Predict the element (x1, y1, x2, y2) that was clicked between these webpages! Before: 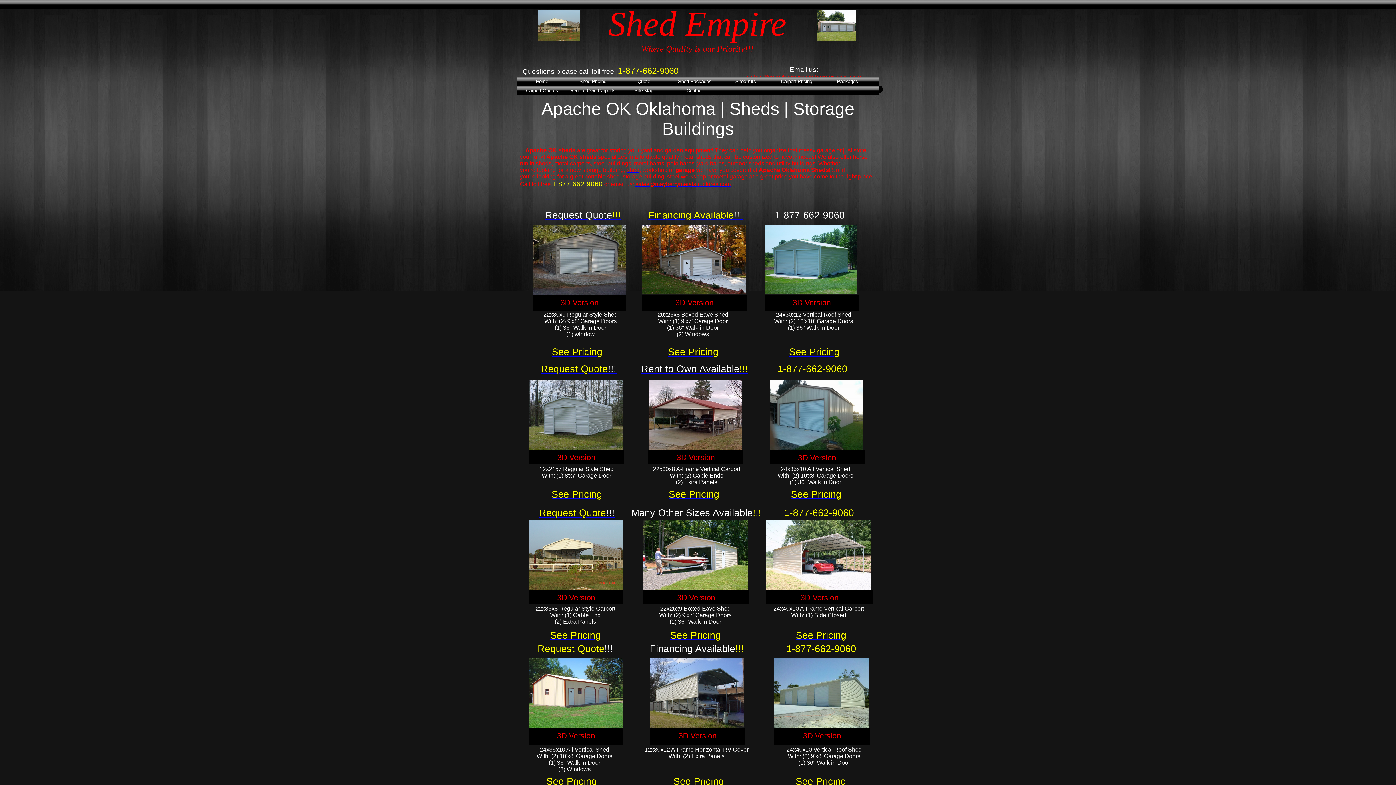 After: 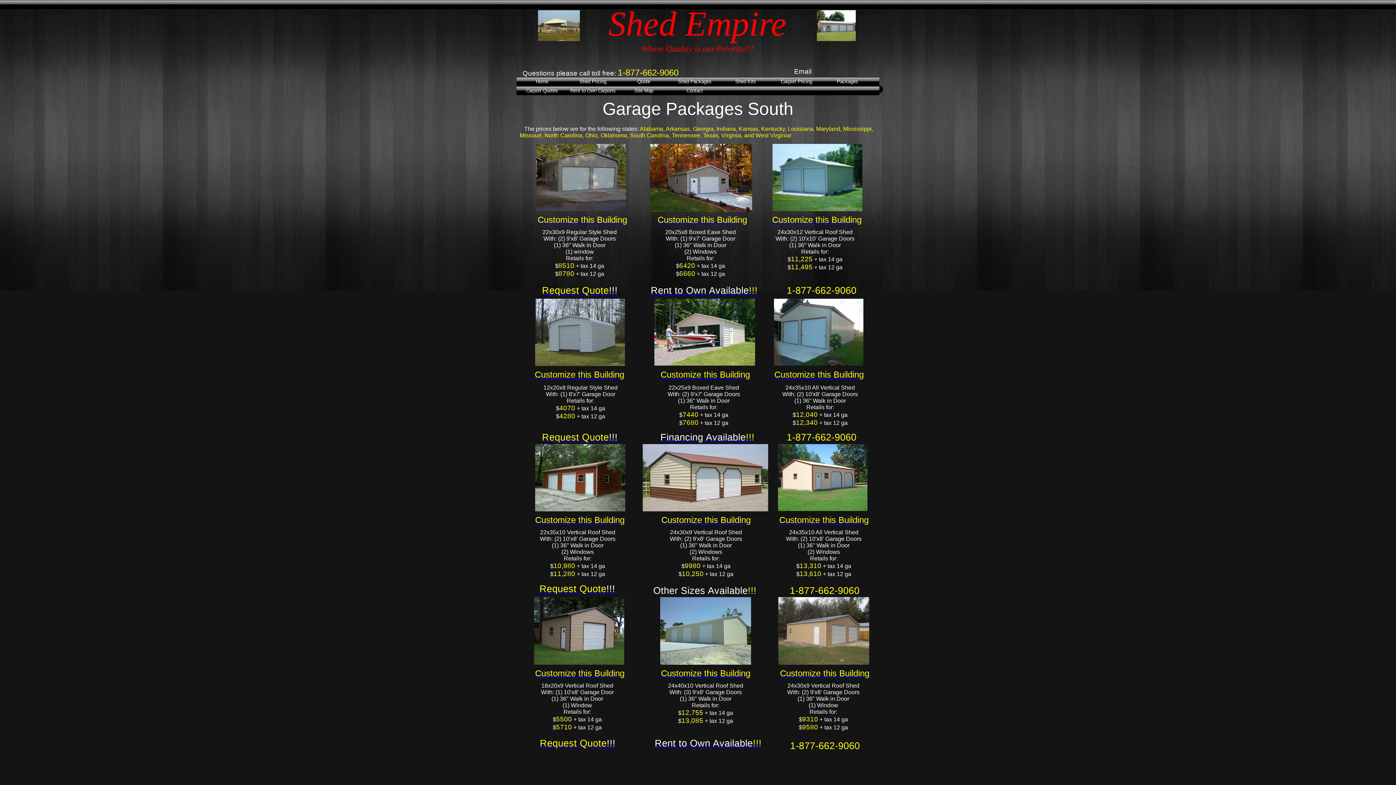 Action: label: See Pricing bbox: (552, 346, 602, 357)